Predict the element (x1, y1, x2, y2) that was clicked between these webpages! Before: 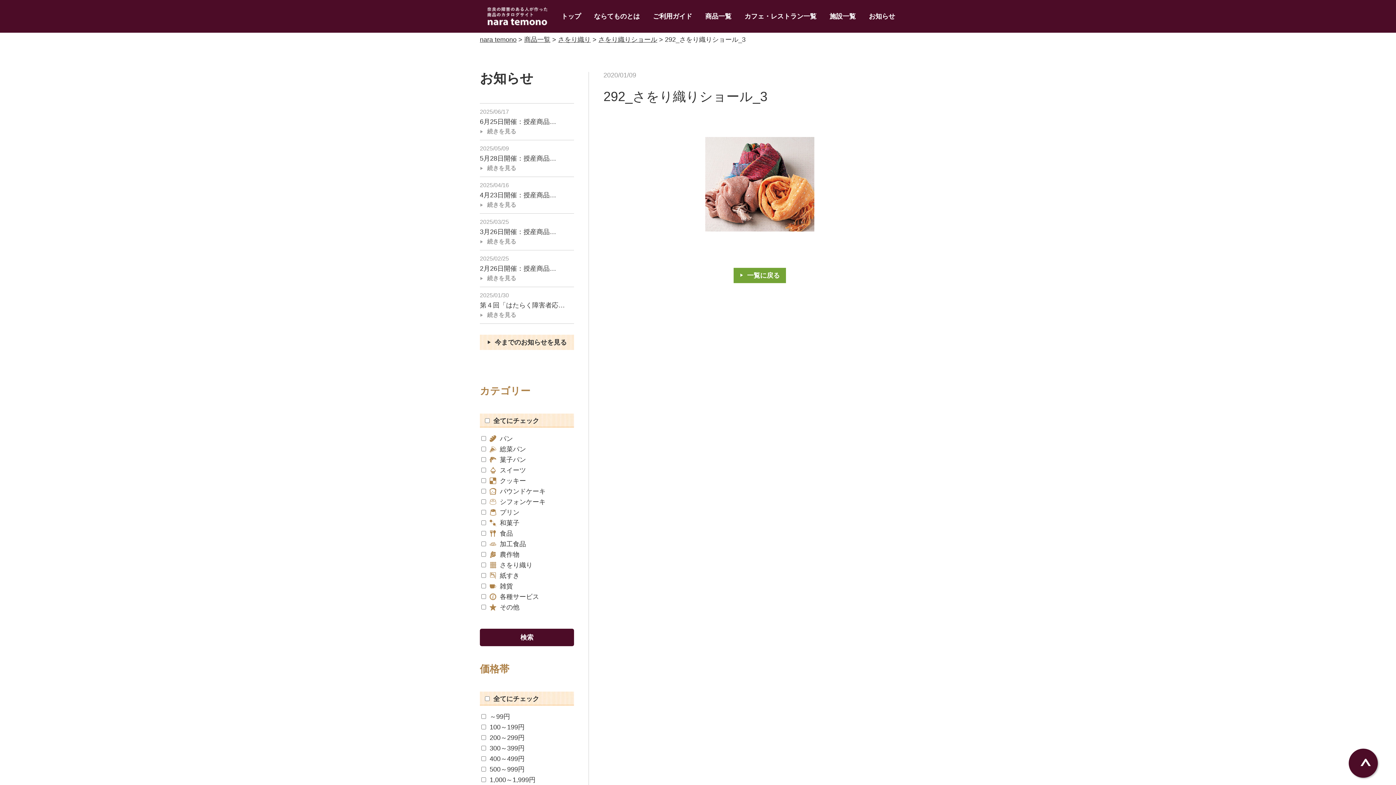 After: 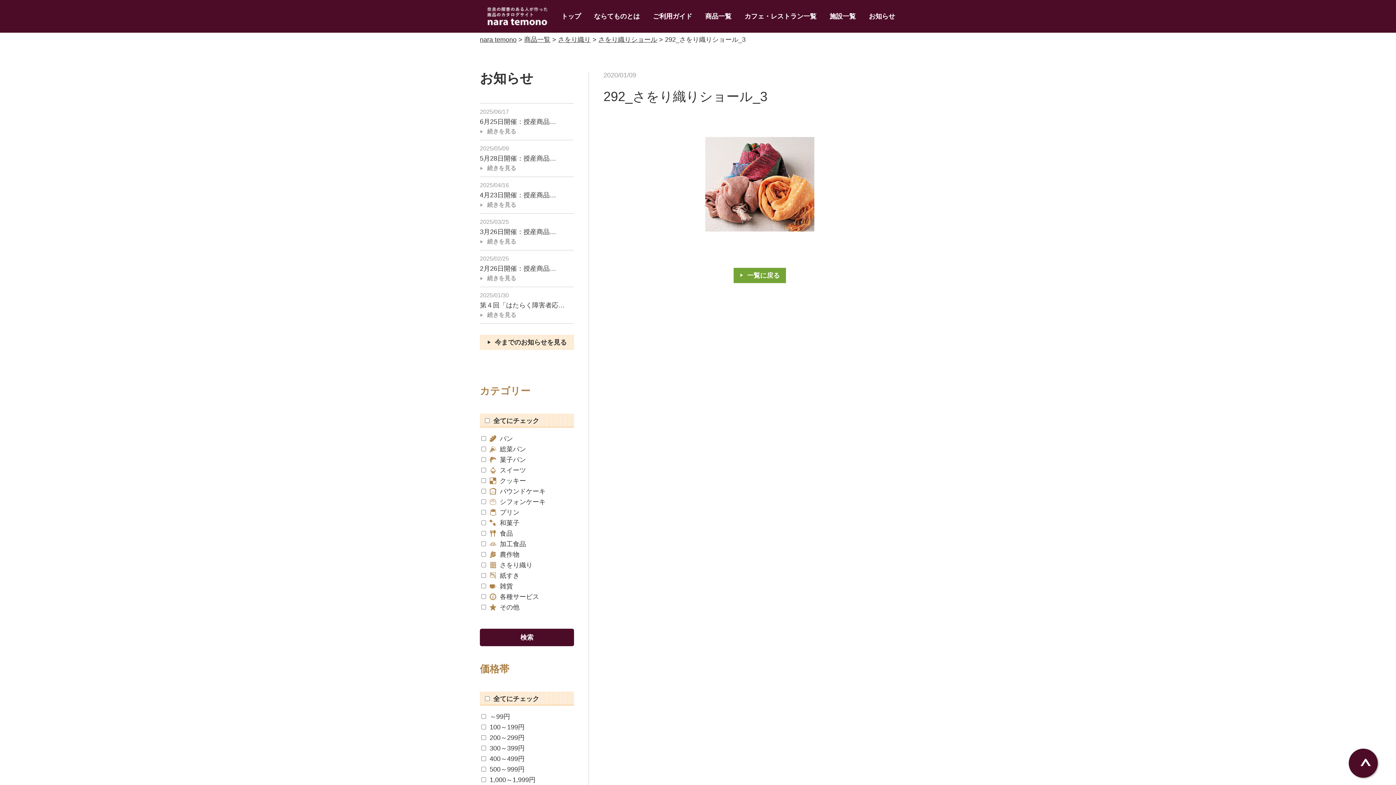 Action: bbox: (1349, 749, 1378, 778) label: ＞